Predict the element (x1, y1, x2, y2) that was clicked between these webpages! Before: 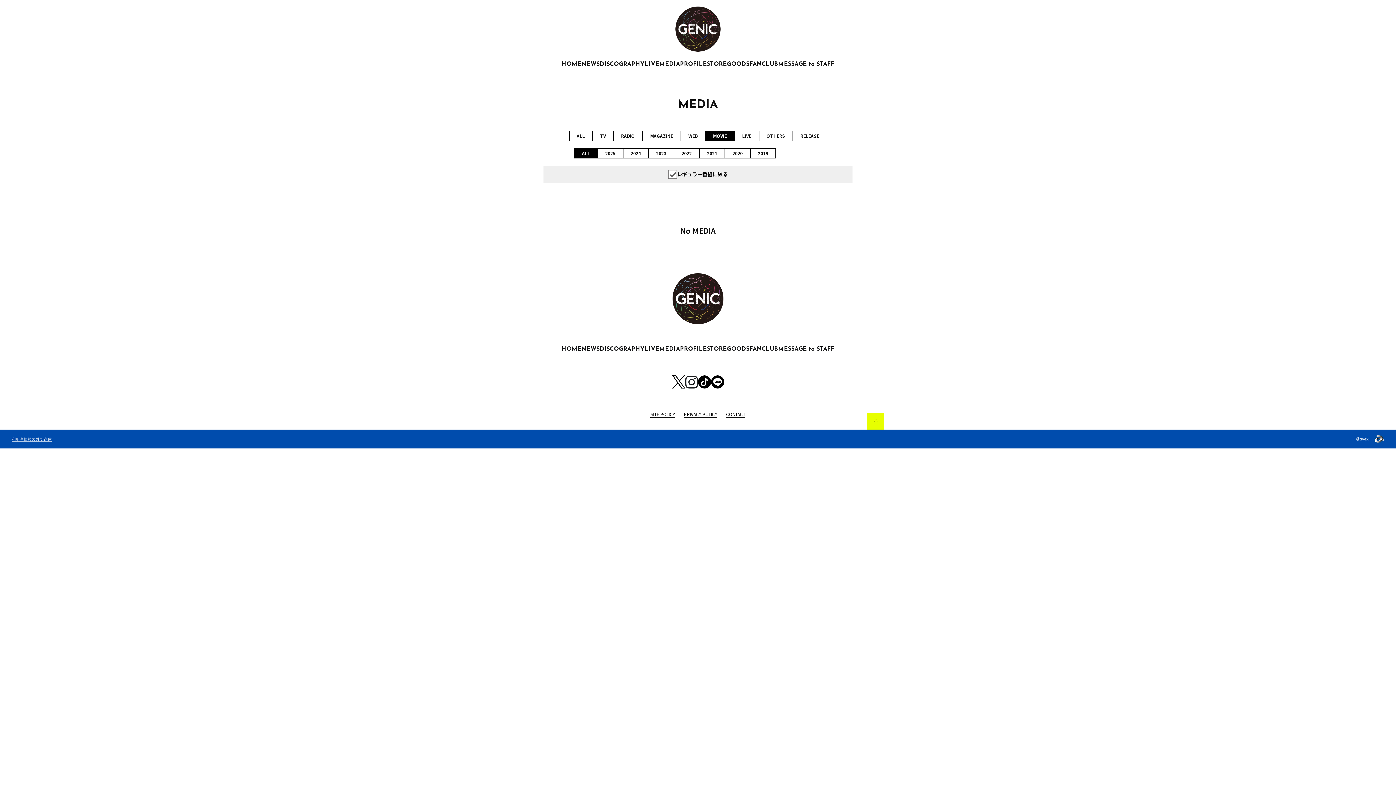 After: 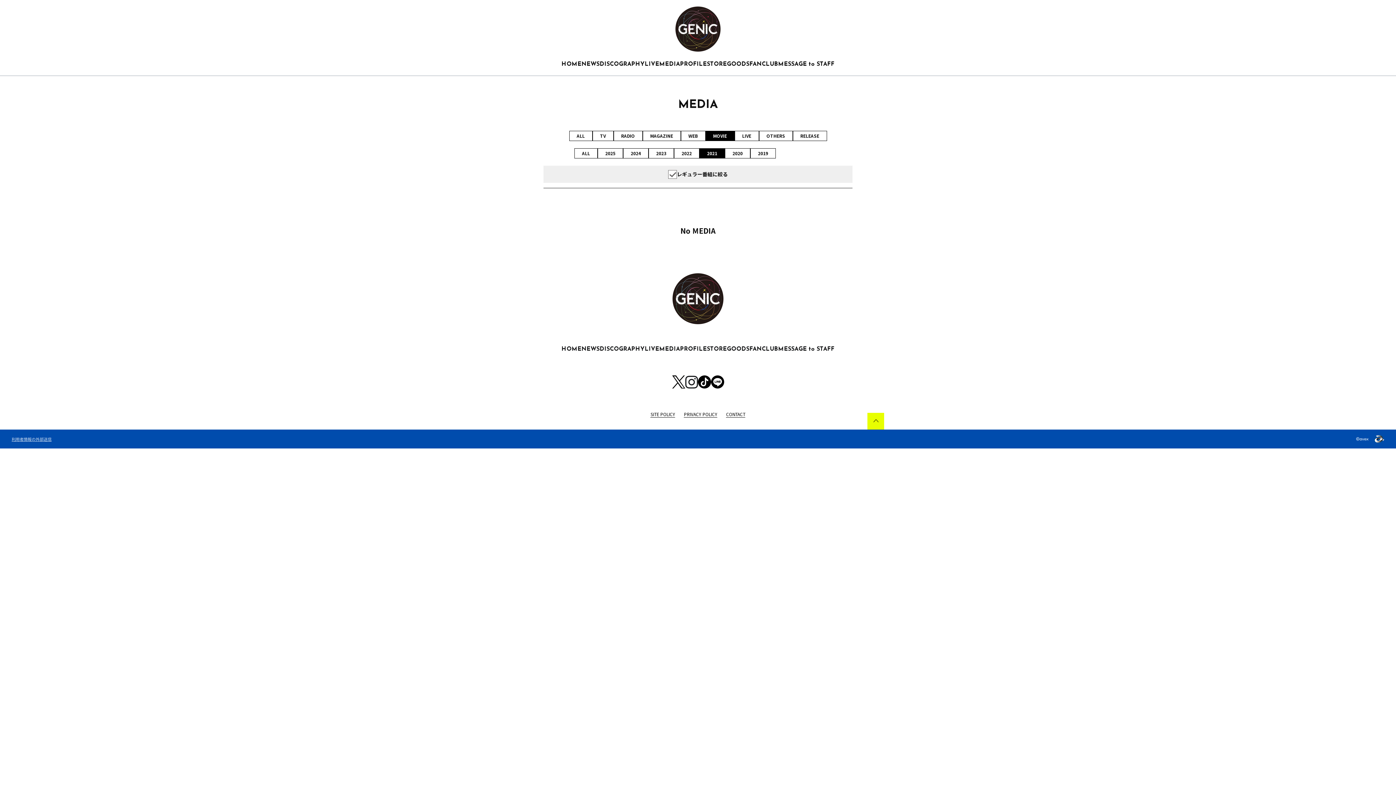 Action: bbox: (699, 148, 725, 158) label: 2021